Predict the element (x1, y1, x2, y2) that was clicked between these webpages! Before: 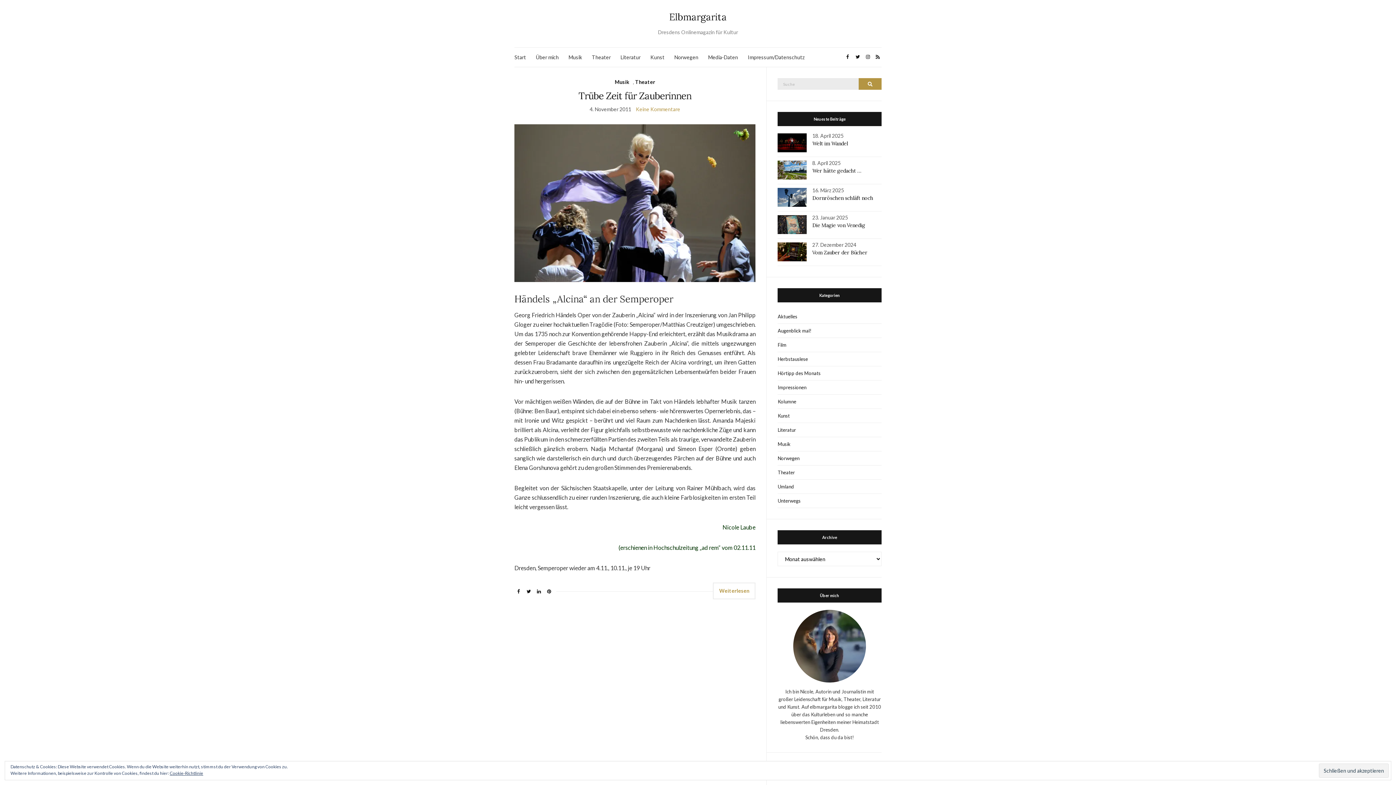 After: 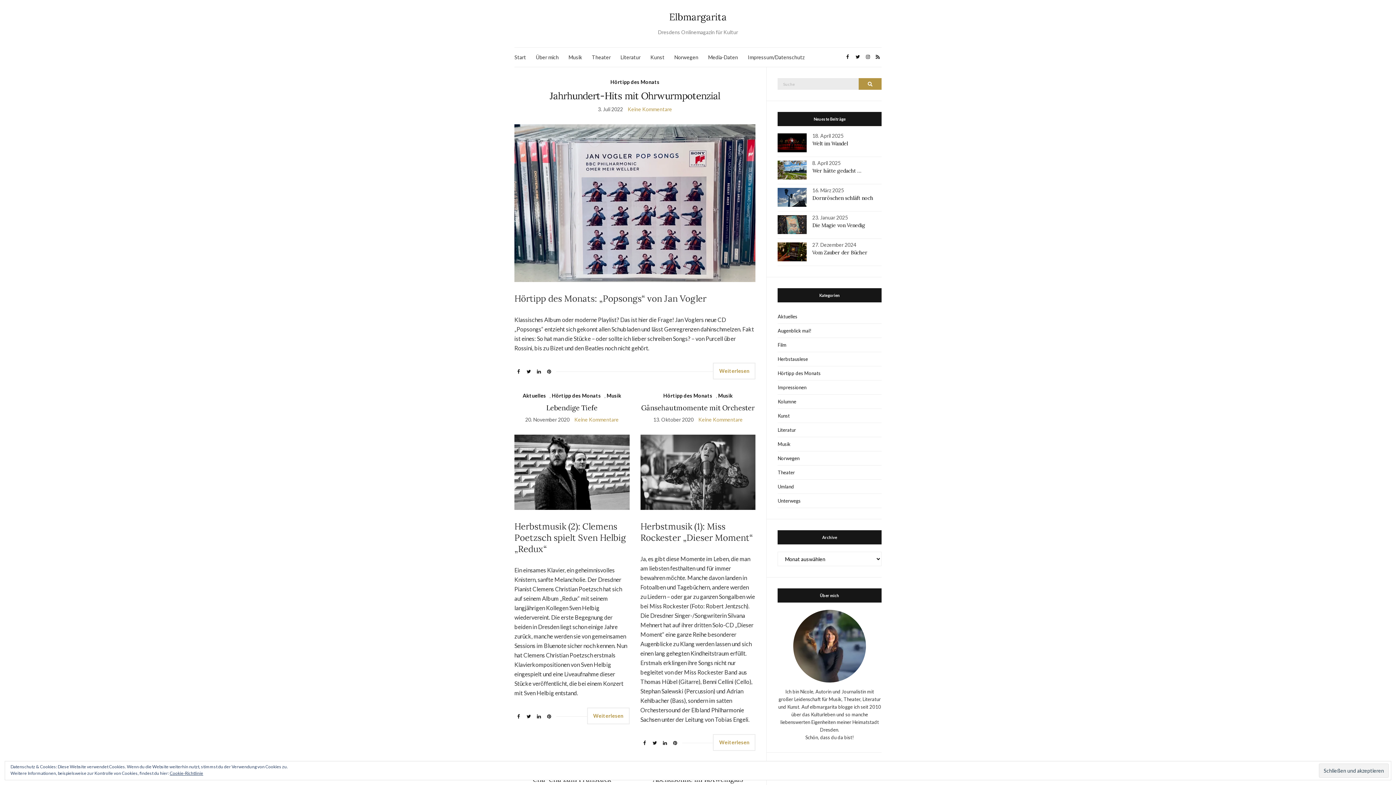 Action: bbox: (777, 366, 881, 380) label: Hörtipp des Monats